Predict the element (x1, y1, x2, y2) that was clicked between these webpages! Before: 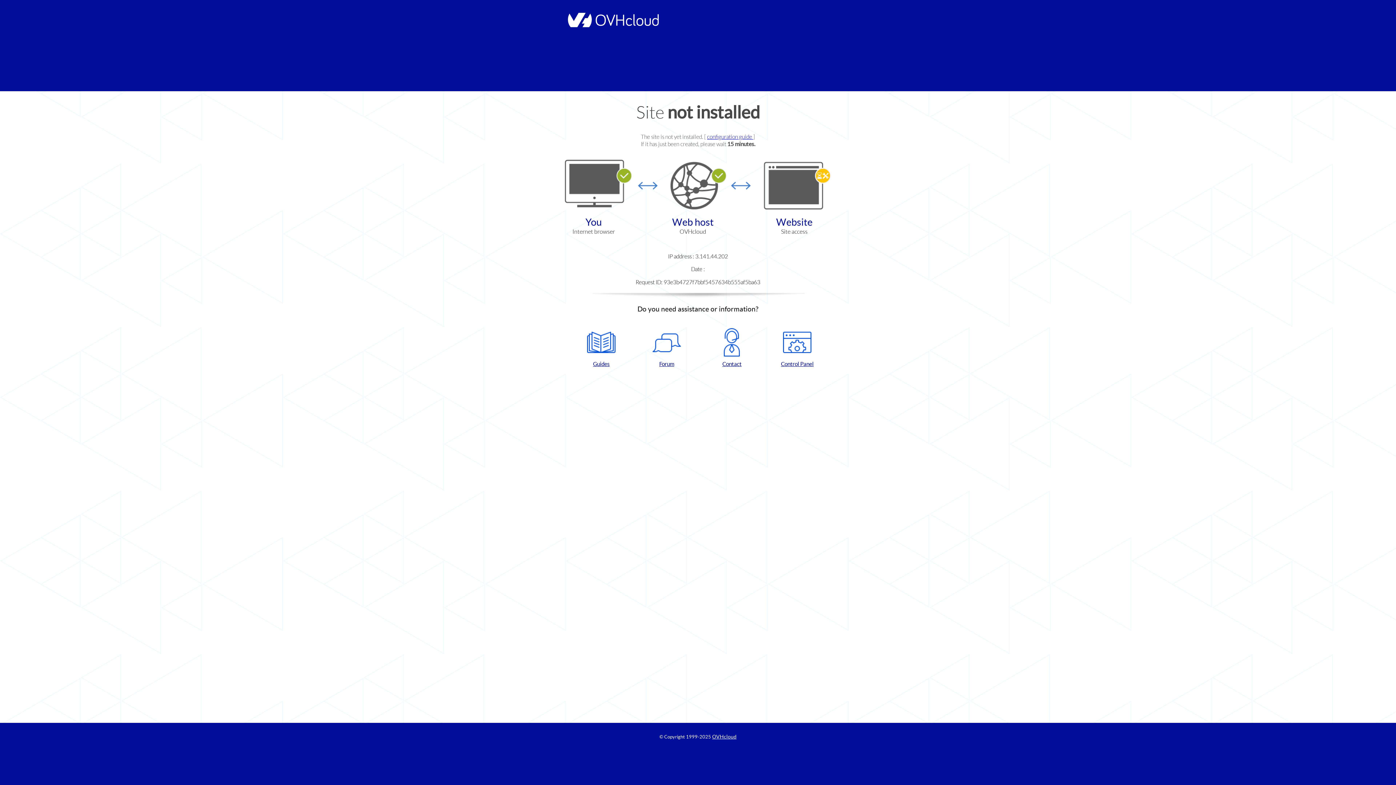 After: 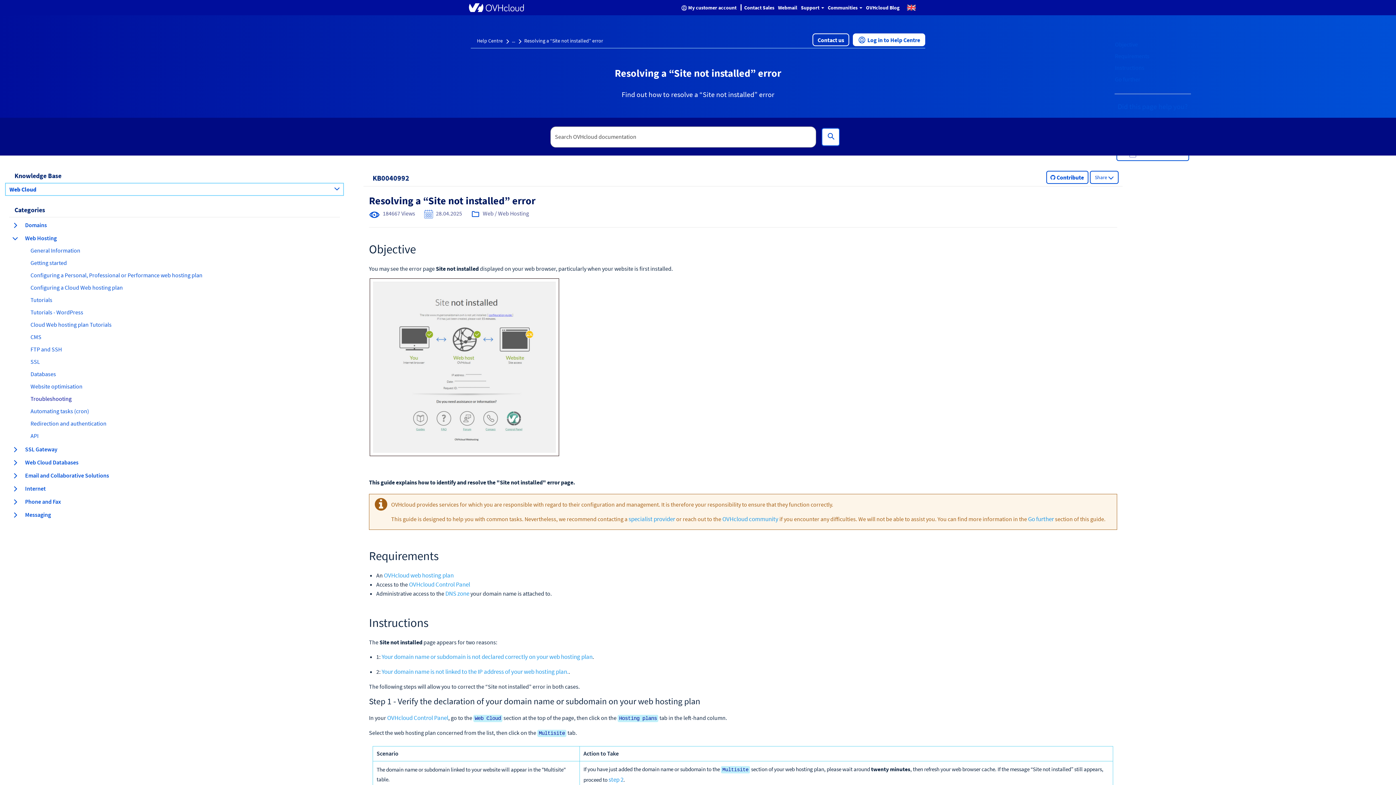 Action: bbox: (707, 133, 753, 140) label: configuration guide 